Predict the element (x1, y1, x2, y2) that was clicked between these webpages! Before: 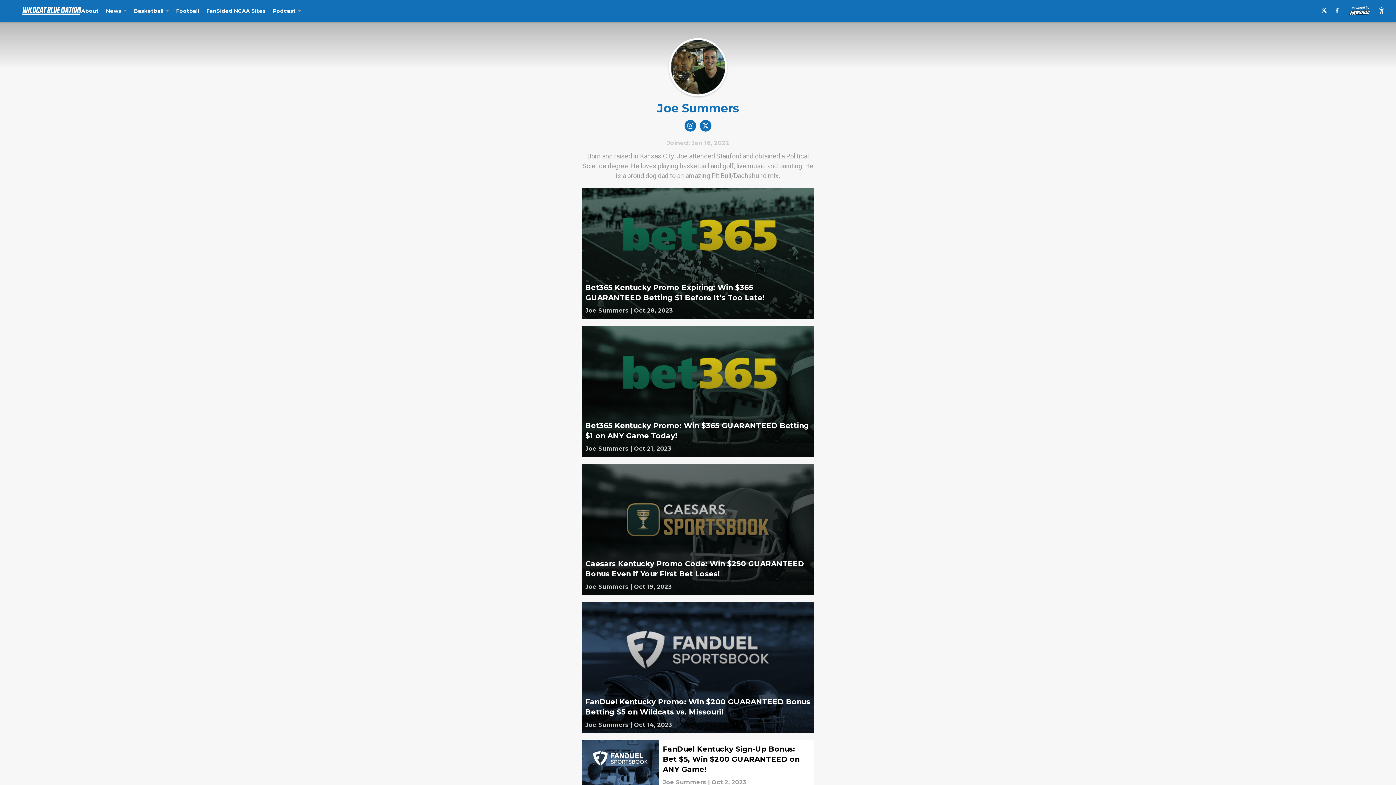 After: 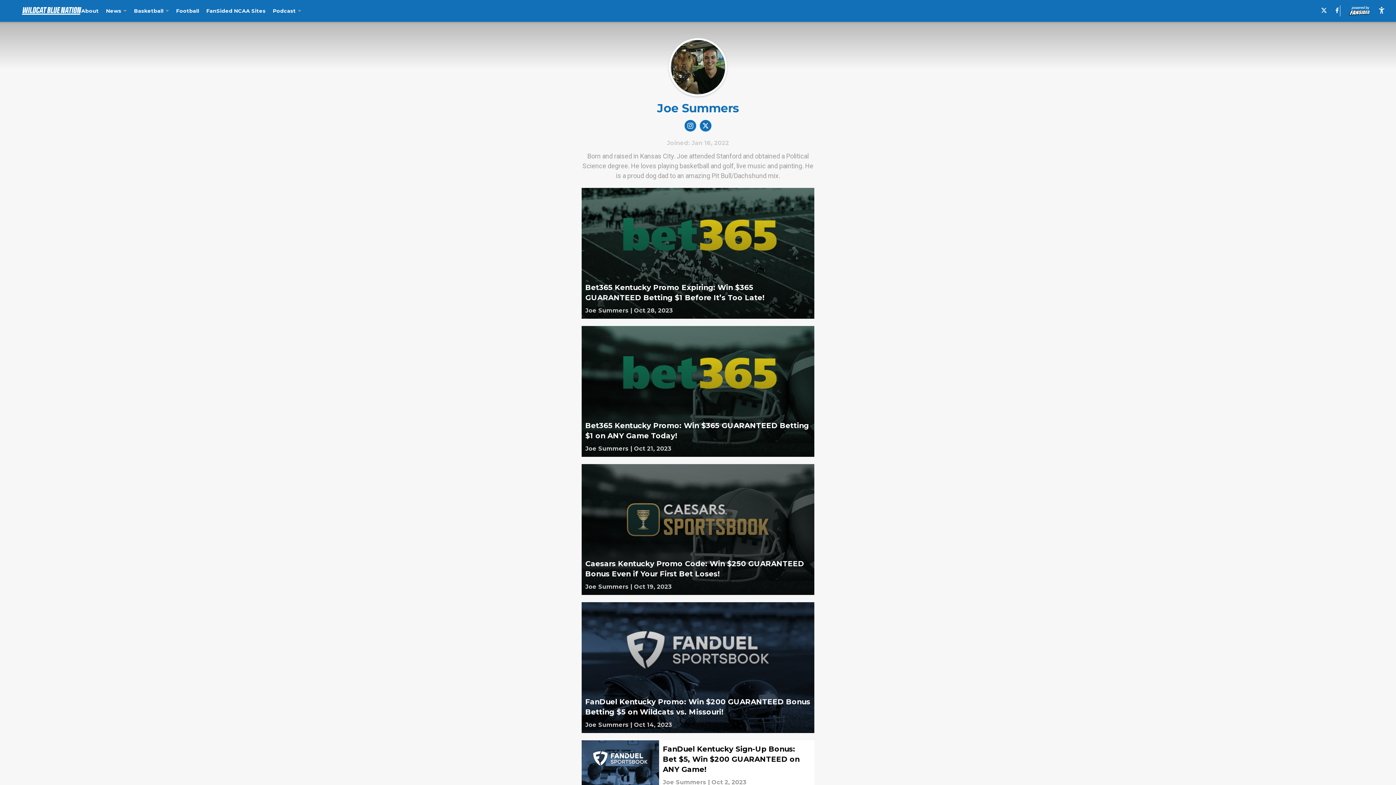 Action: bbox: (663, 778, 706, 787)